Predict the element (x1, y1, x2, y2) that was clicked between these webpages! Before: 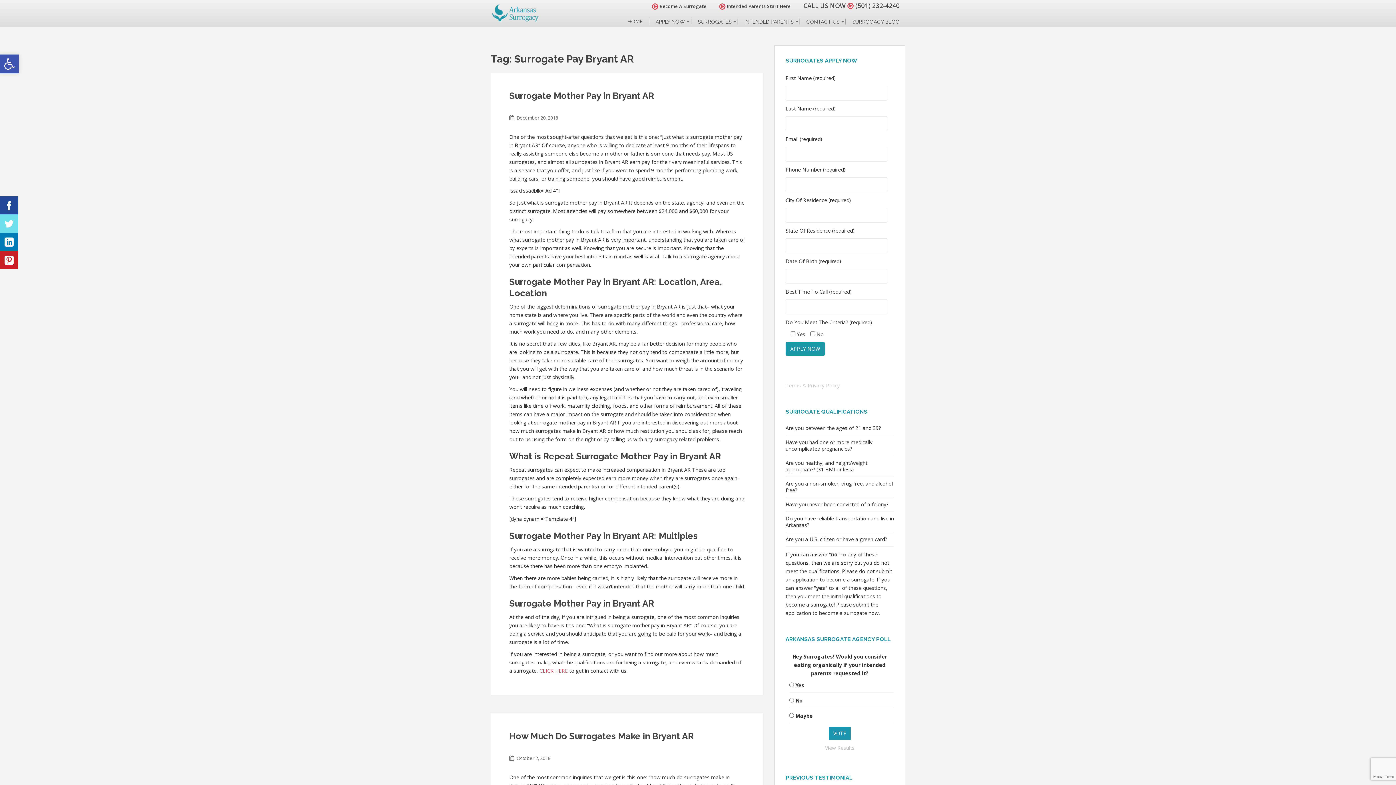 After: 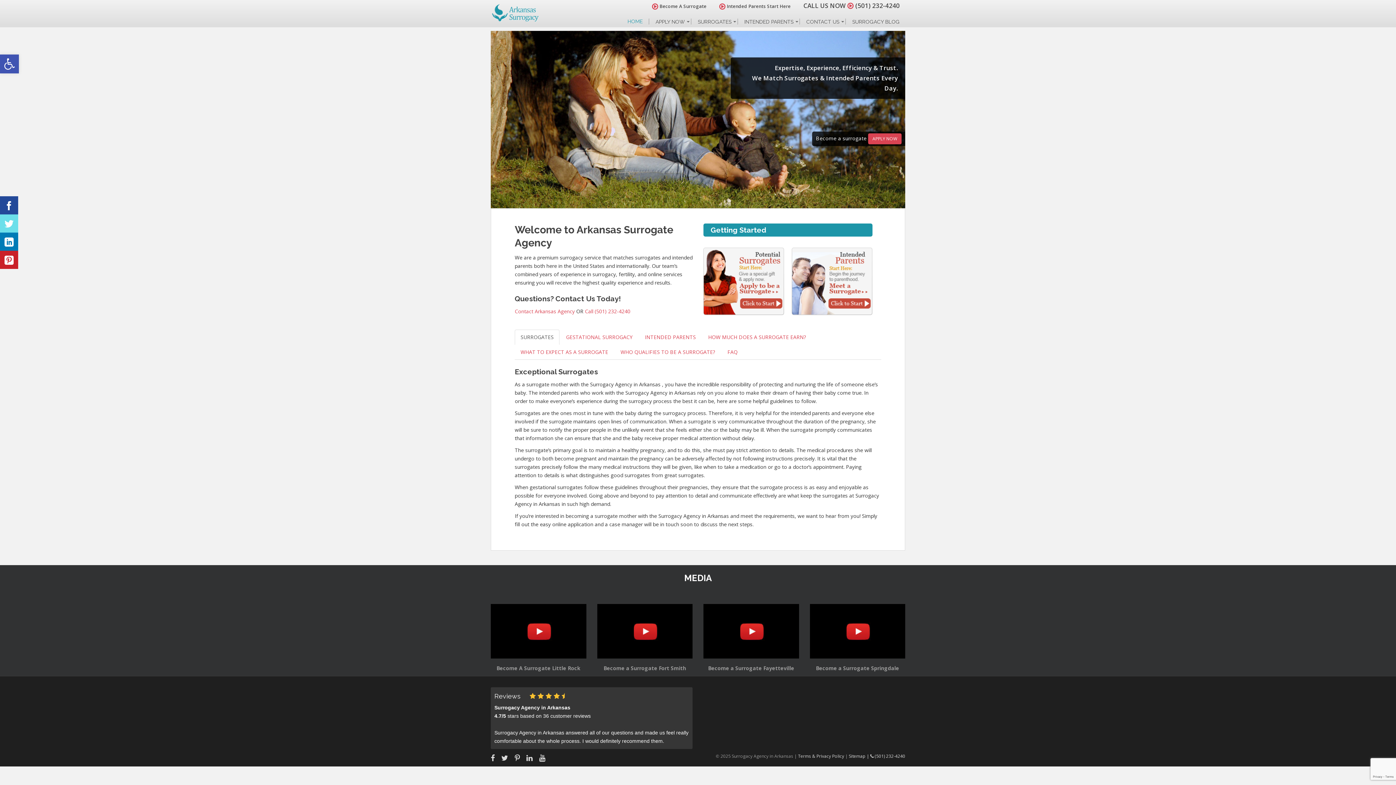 Action: bbox: (490, 9, 547, 16)